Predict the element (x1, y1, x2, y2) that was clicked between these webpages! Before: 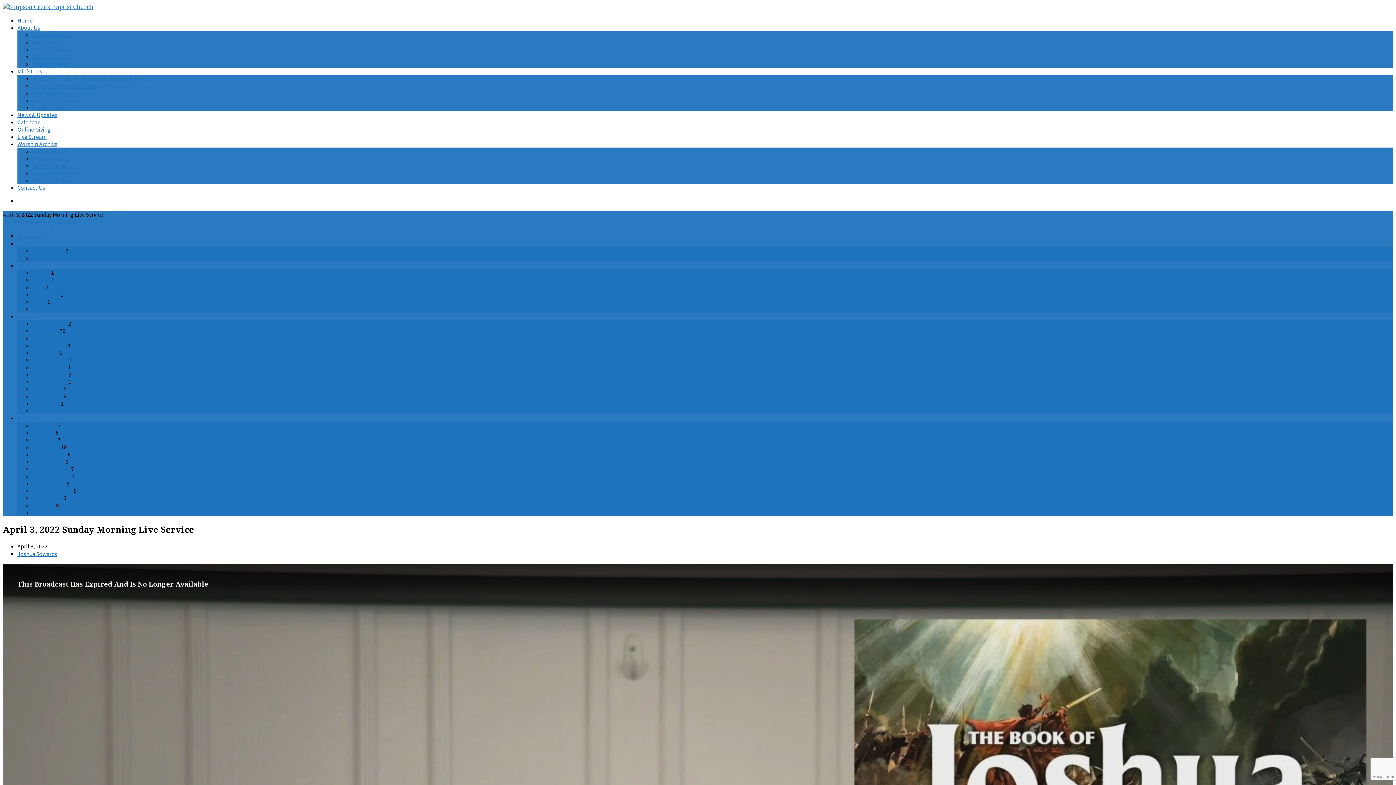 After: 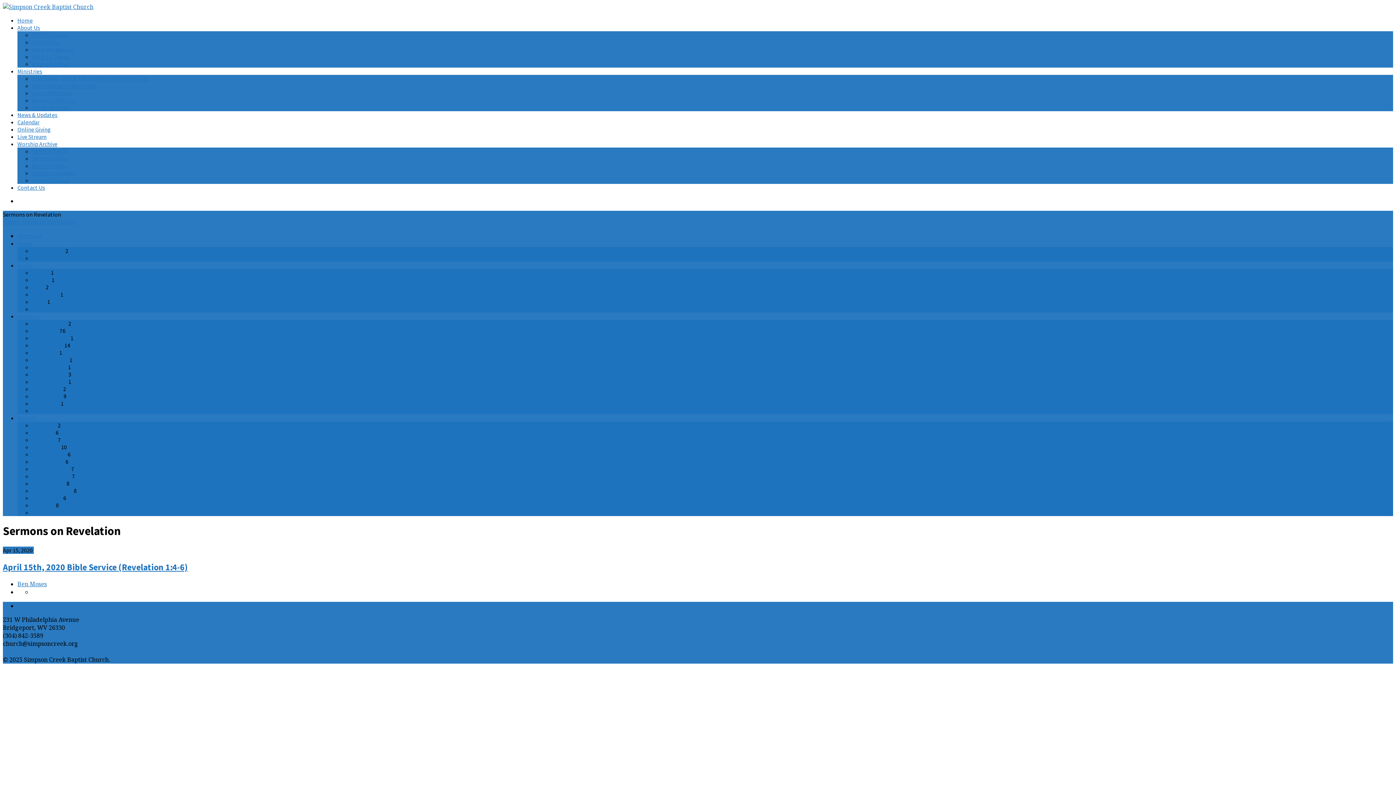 Action: bbox: (32, 290, 59, 298) label: Revelation